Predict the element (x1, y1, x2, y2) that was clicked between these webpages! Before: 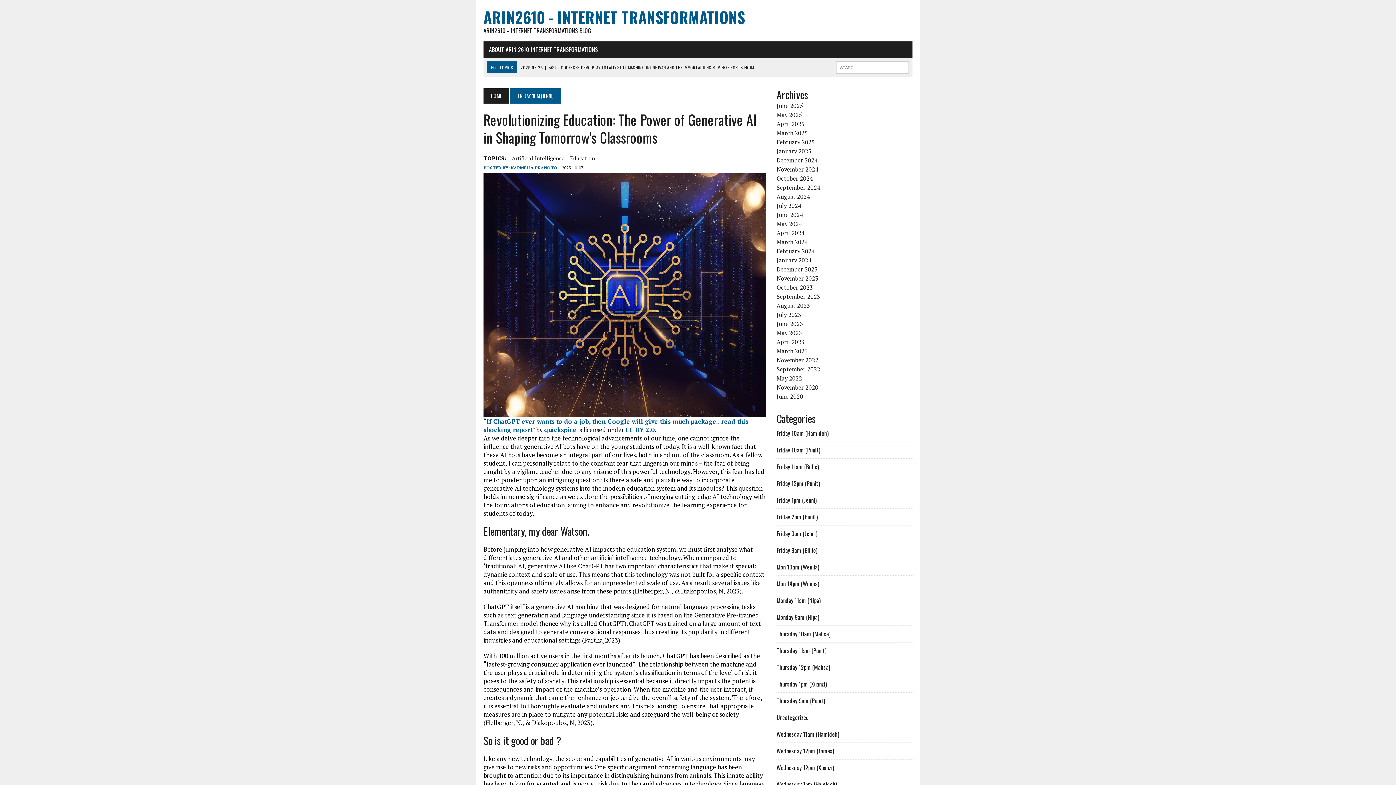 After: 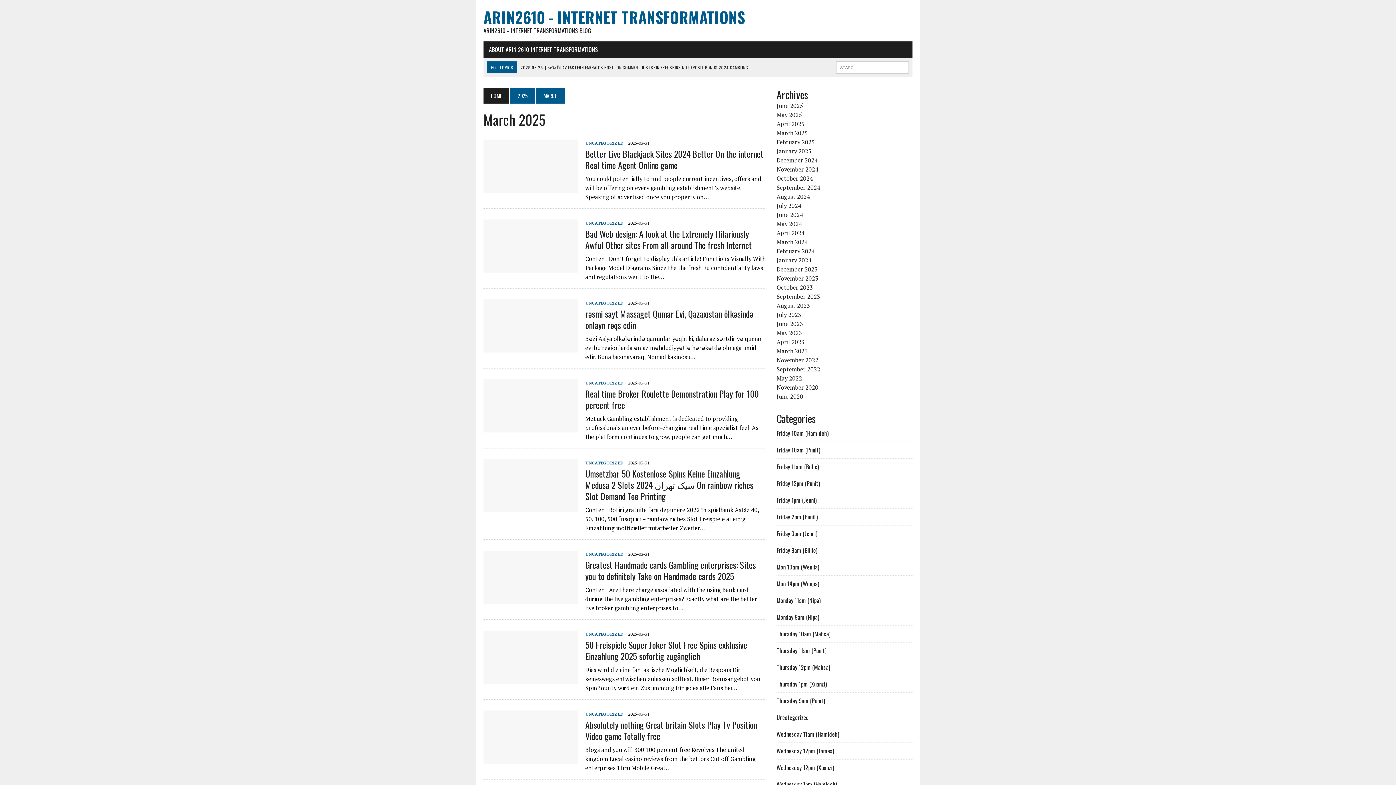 Action: bbox: (776, 129, 808, 137) label: March 2025